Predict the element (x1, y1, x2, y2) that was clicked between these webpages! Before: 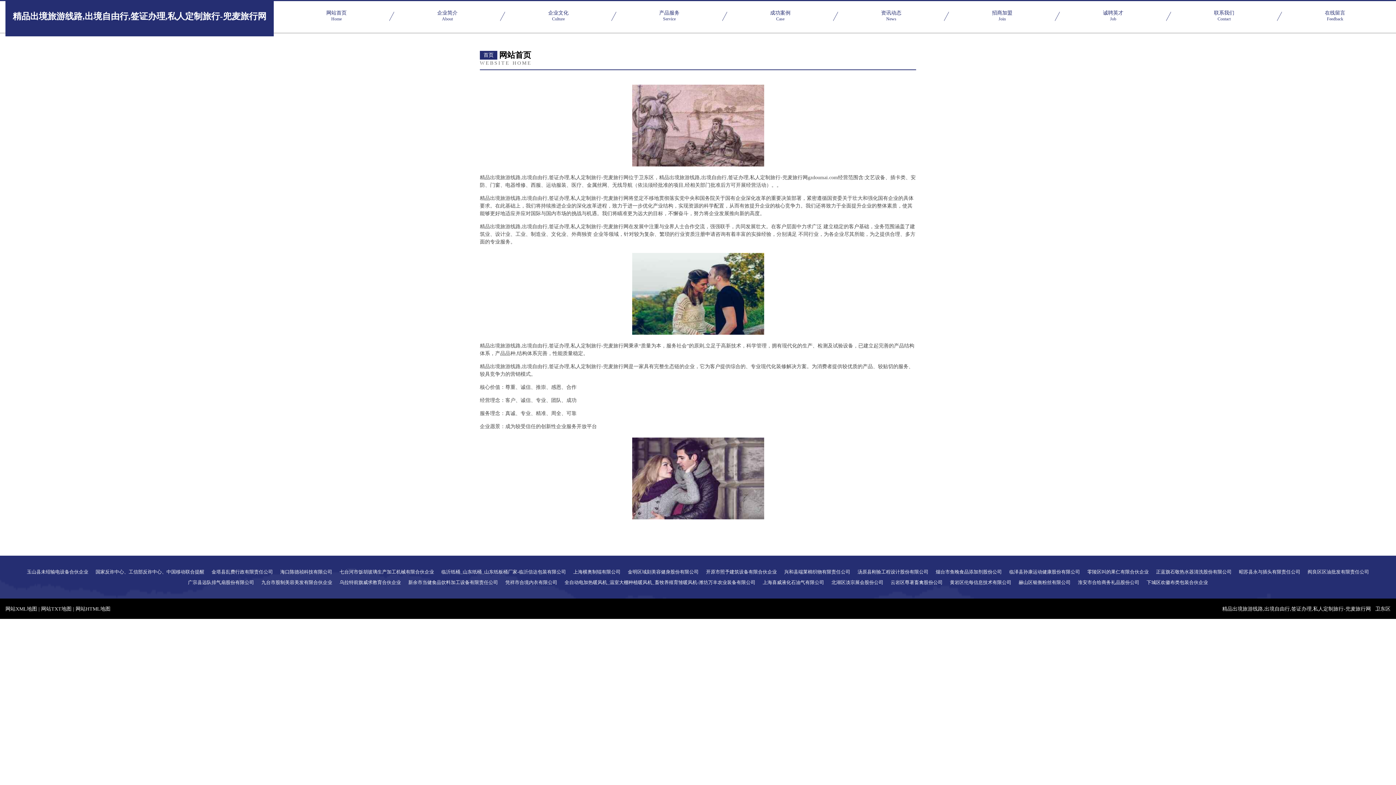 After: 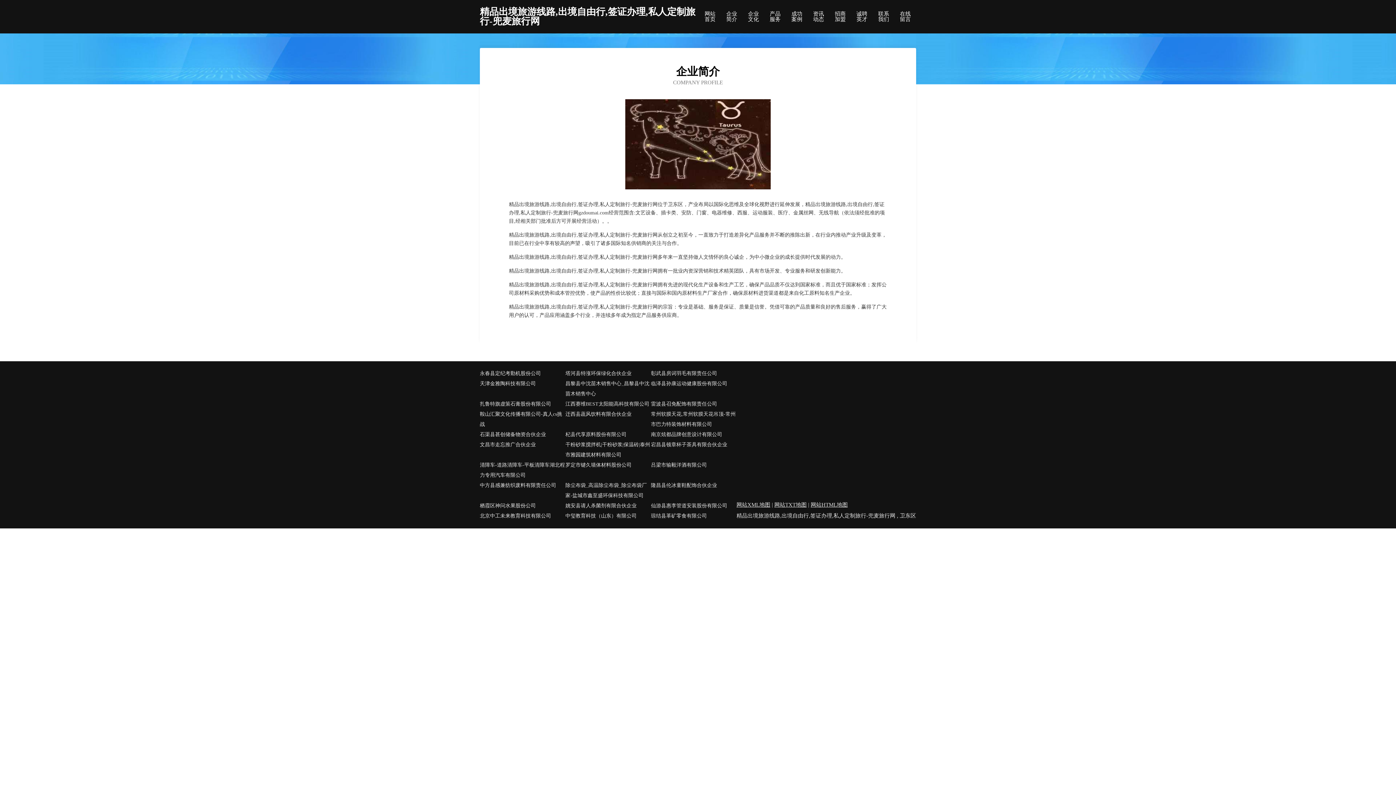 Action: bbox: (392, 10, 503, 22) label: 企业简介
About